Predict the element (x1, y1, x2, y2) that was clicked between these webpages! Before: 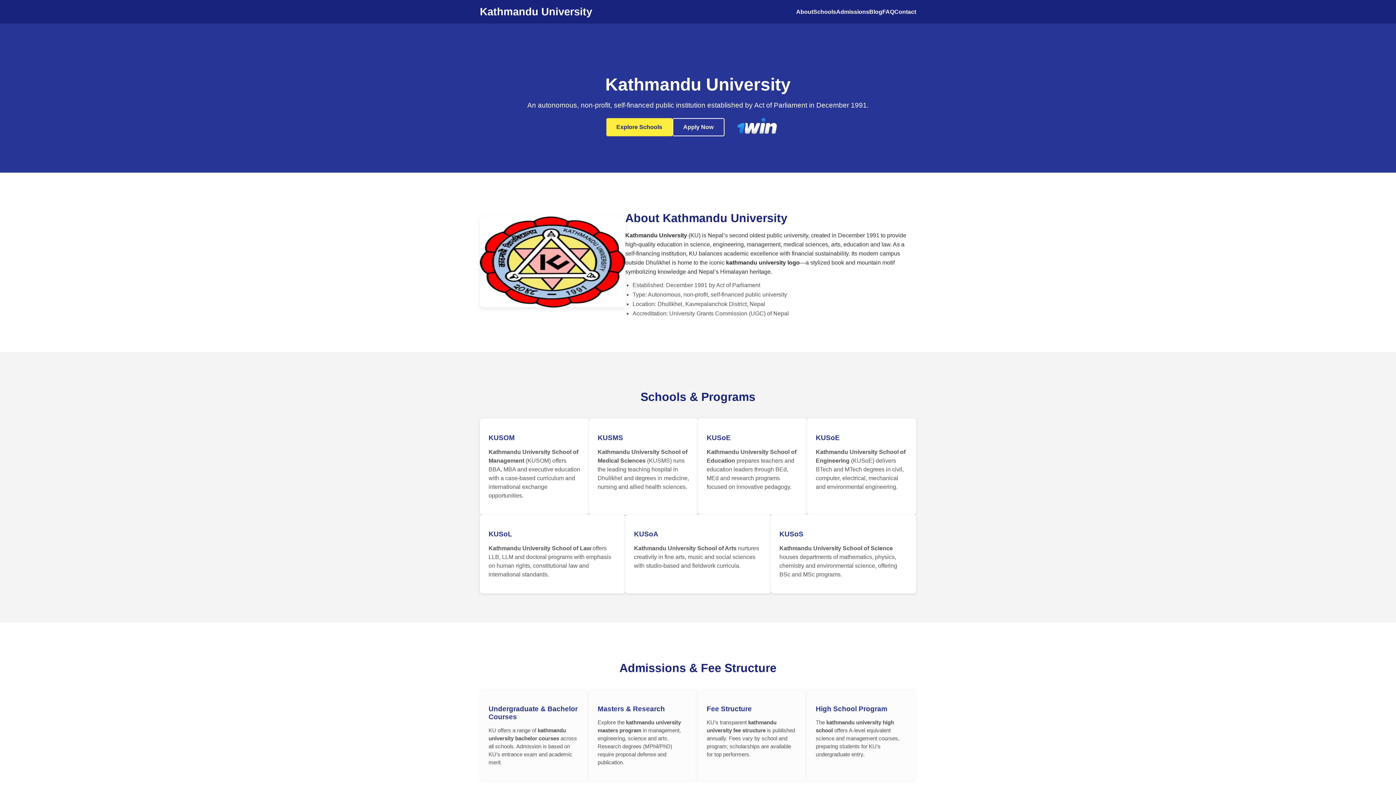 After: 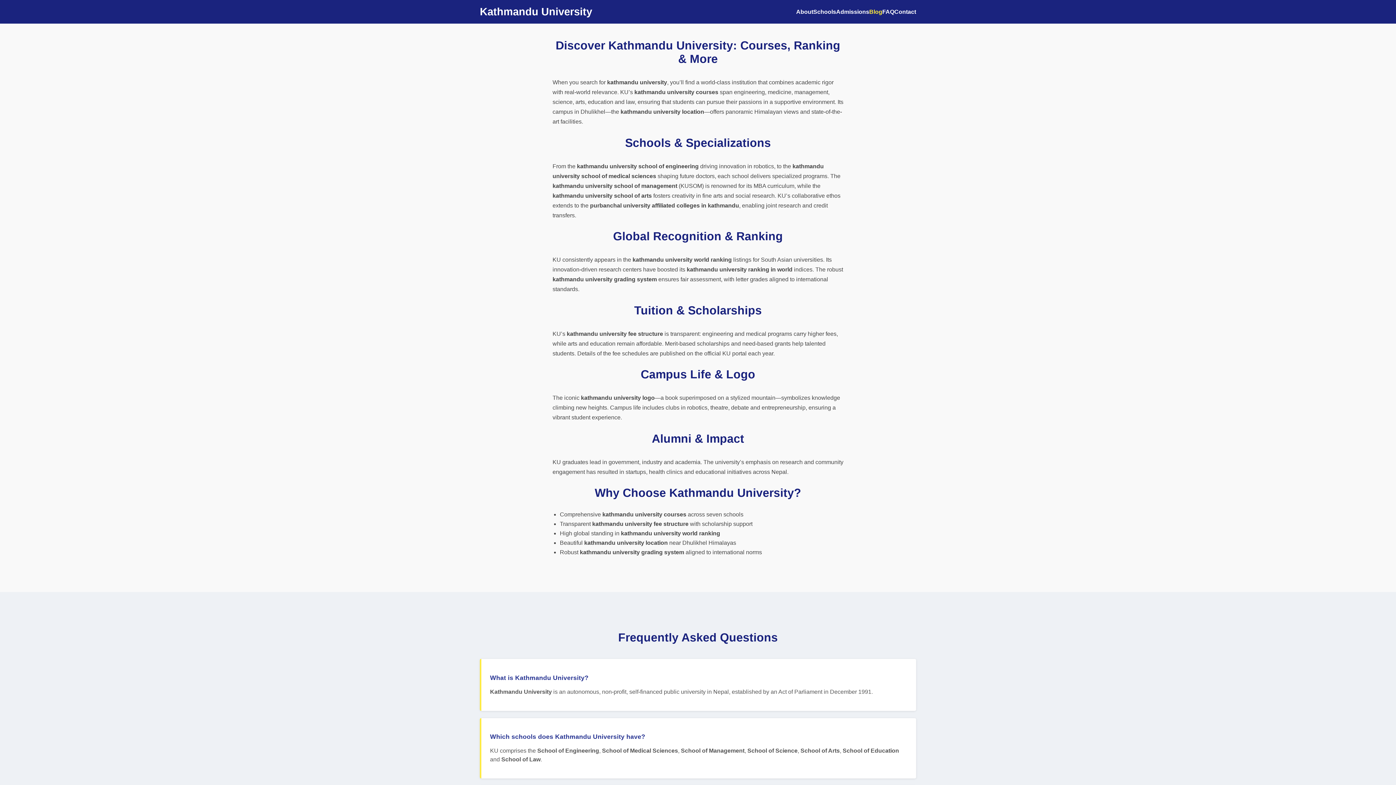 Action: label: Blog bbox: (869, 8, 882, 14)